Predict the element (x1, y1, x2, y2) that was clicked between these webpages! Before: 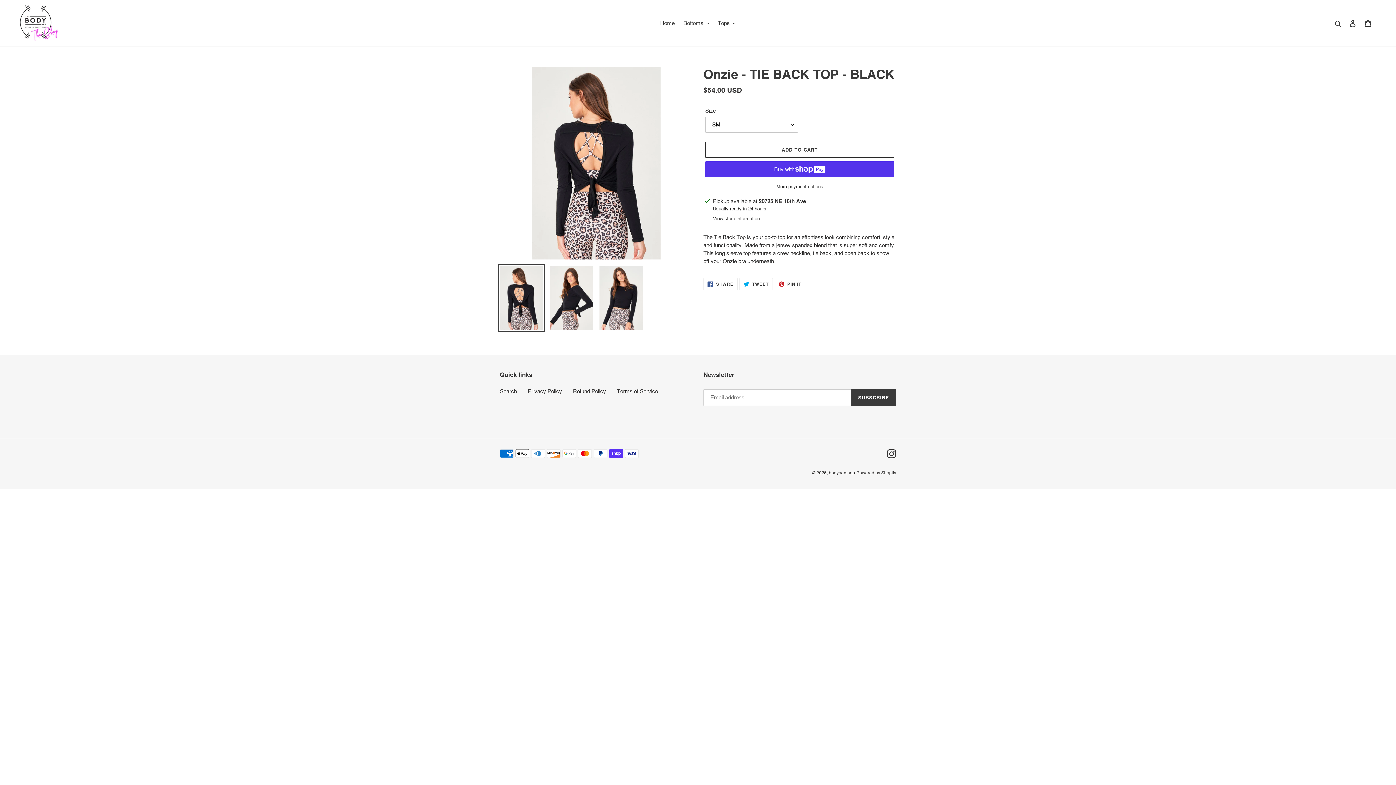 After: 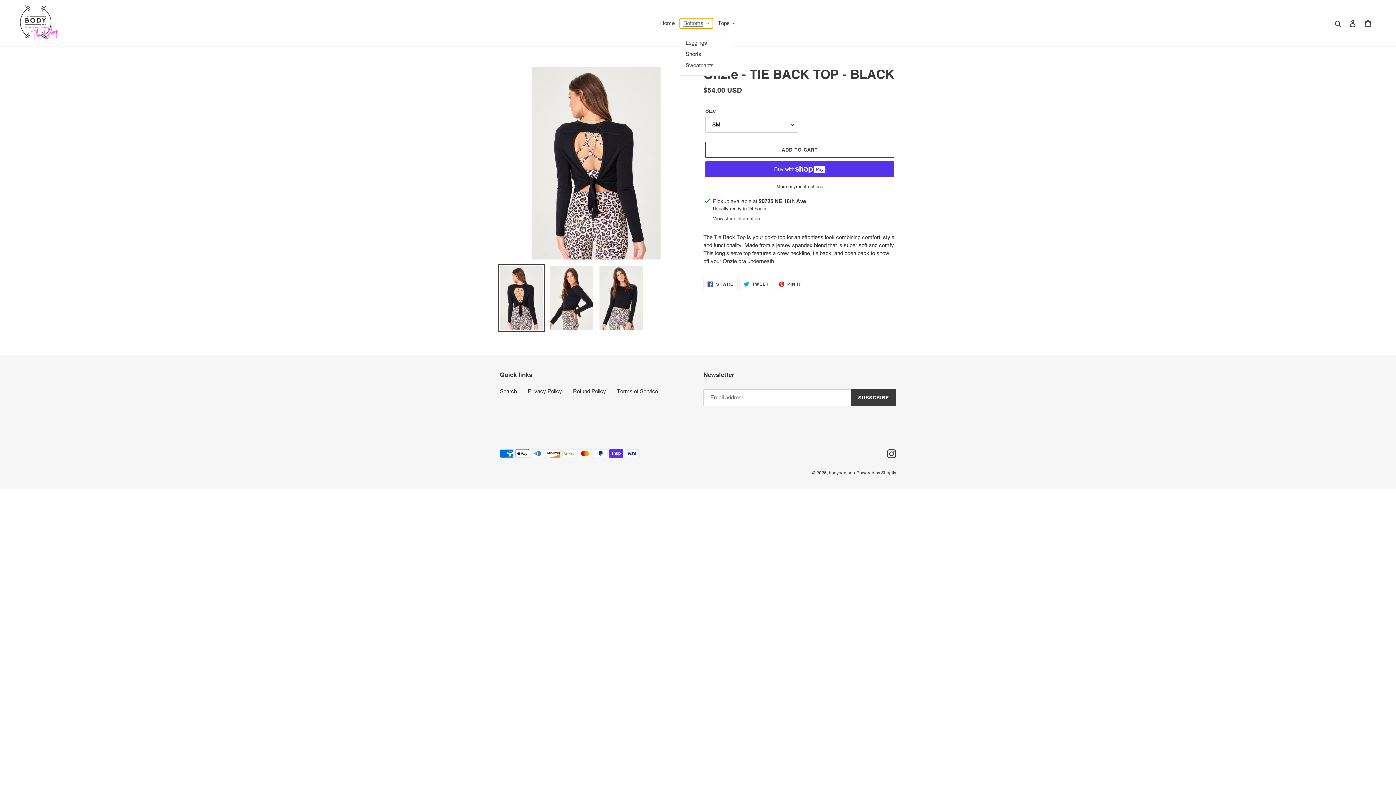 Action: bbox: (680, 18, 712, 28) label: Bottoms